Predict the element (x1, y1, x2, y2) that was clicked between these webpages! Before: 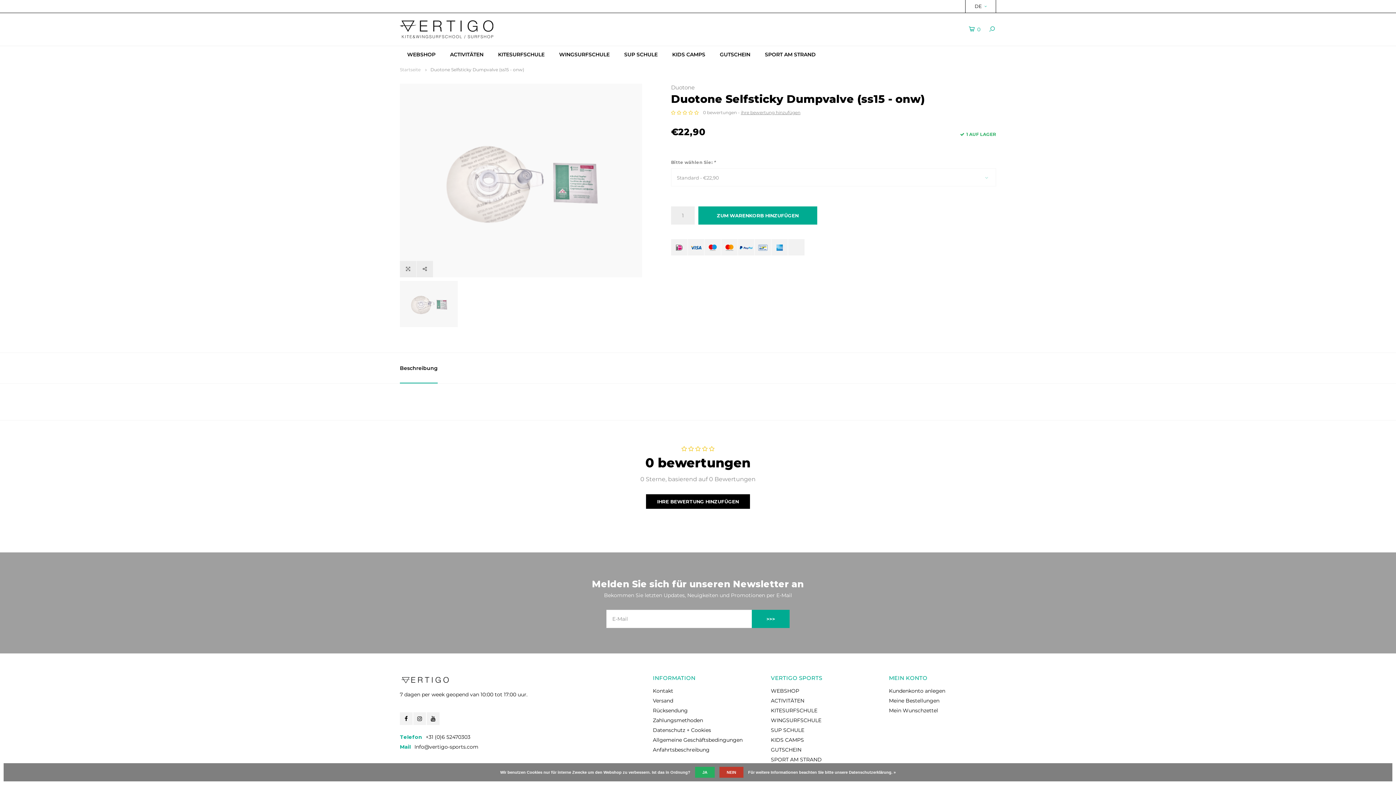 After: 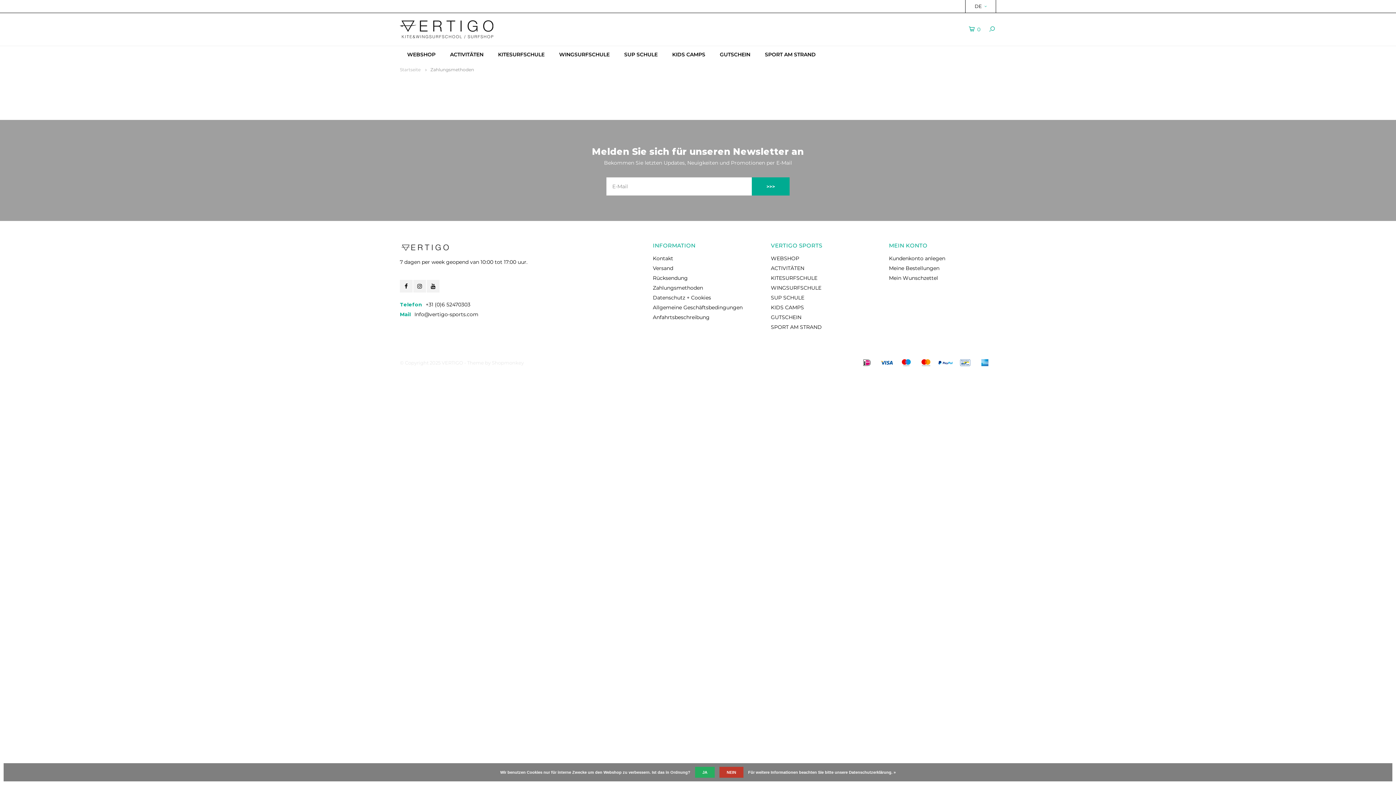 Action: bbox: (738, 239, 754, 255)